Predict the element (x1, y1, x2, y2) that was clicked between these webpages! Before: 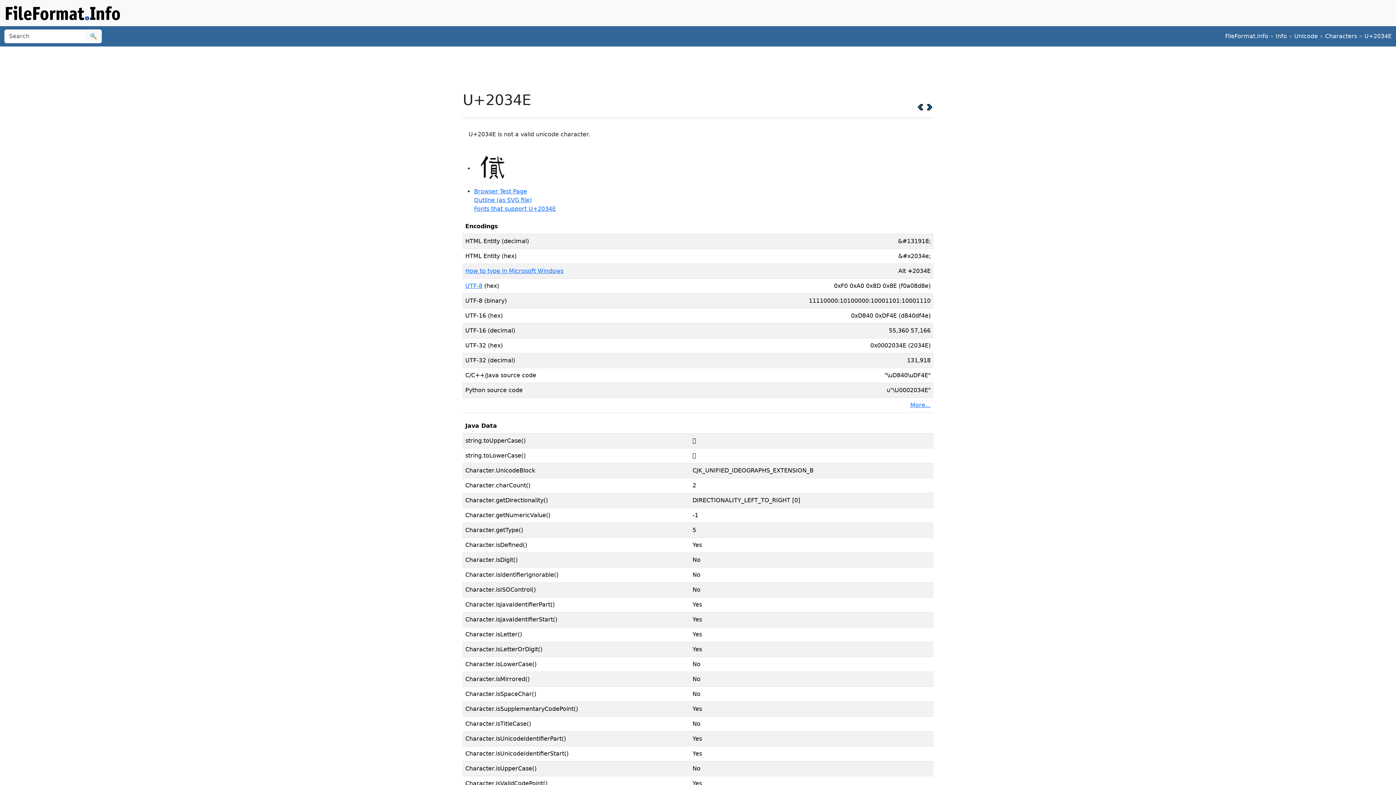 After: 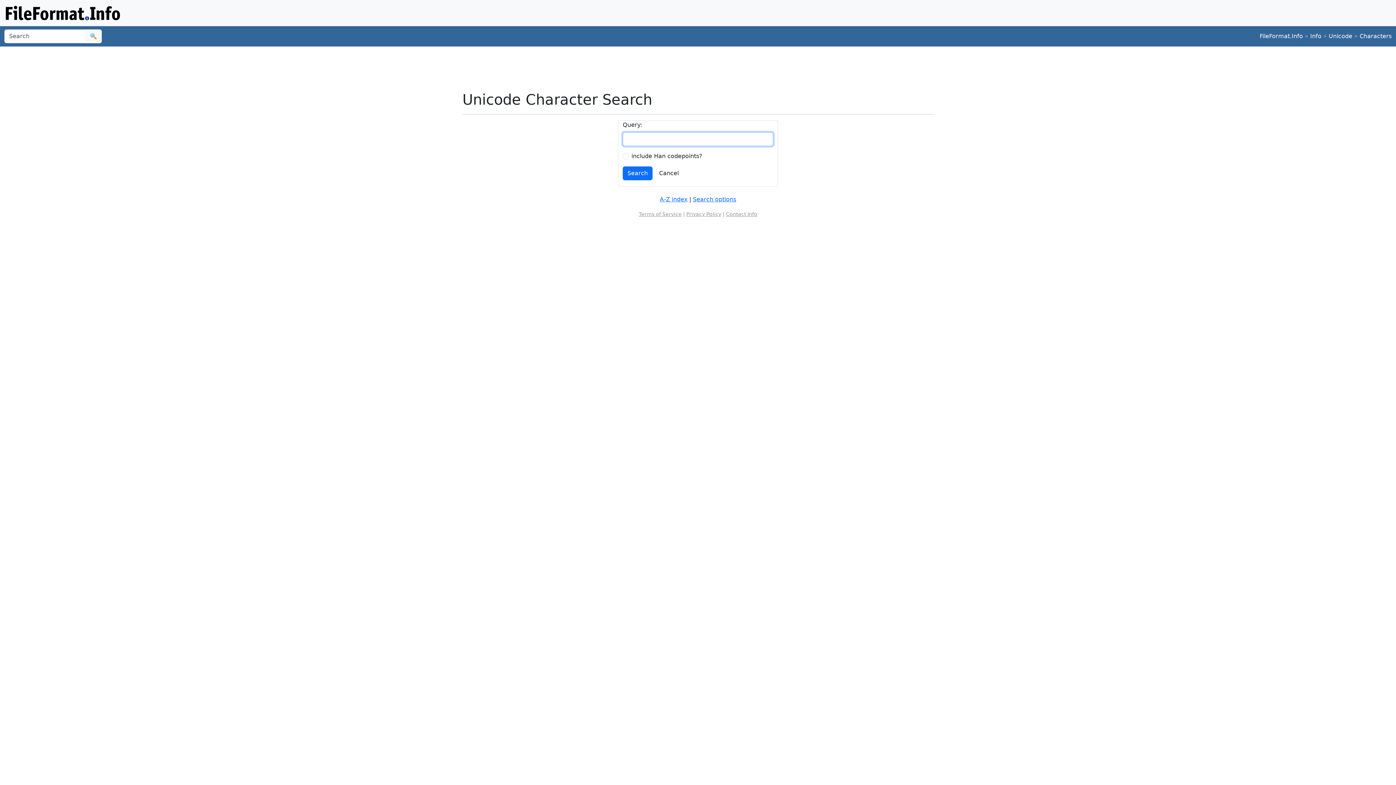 Action: bbox: (1325, 32, 1357, 39) label: Characters